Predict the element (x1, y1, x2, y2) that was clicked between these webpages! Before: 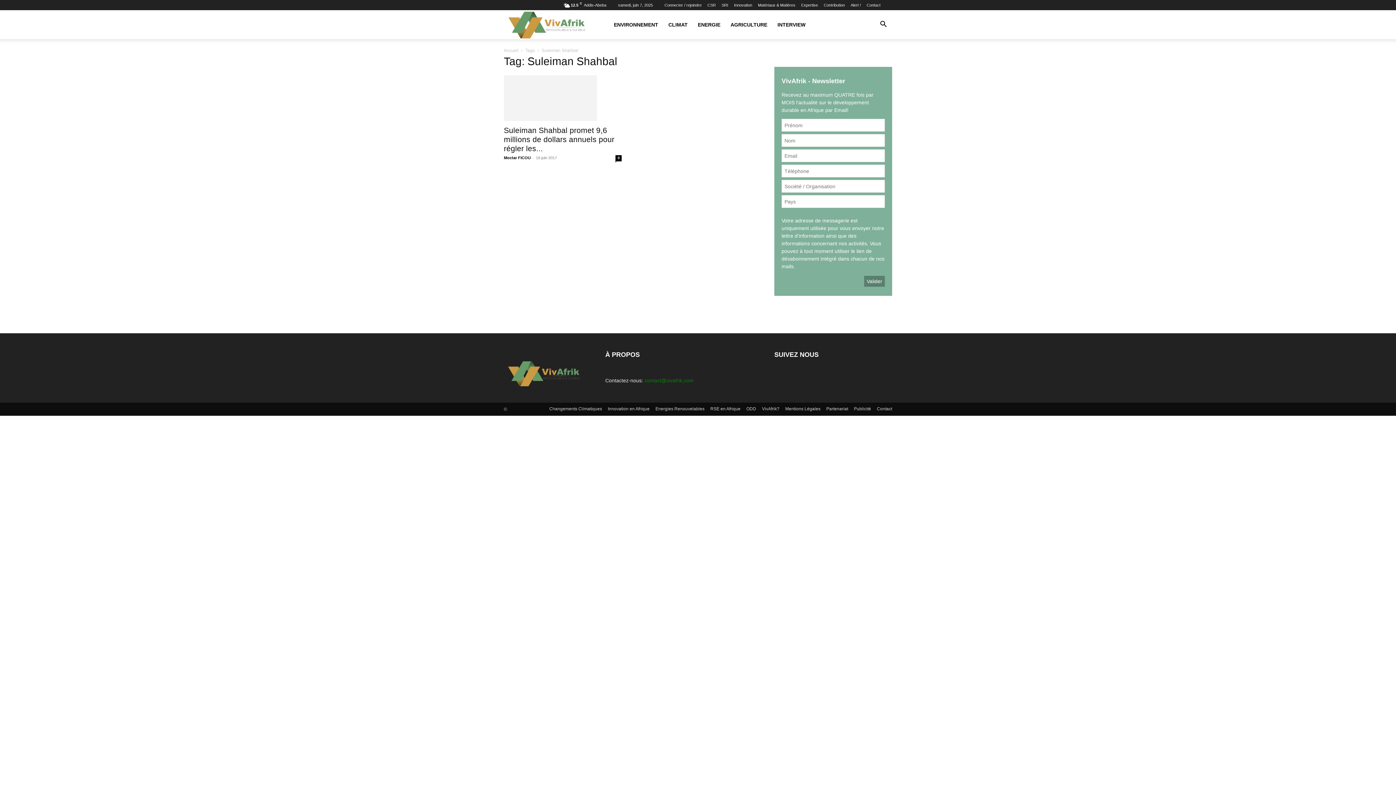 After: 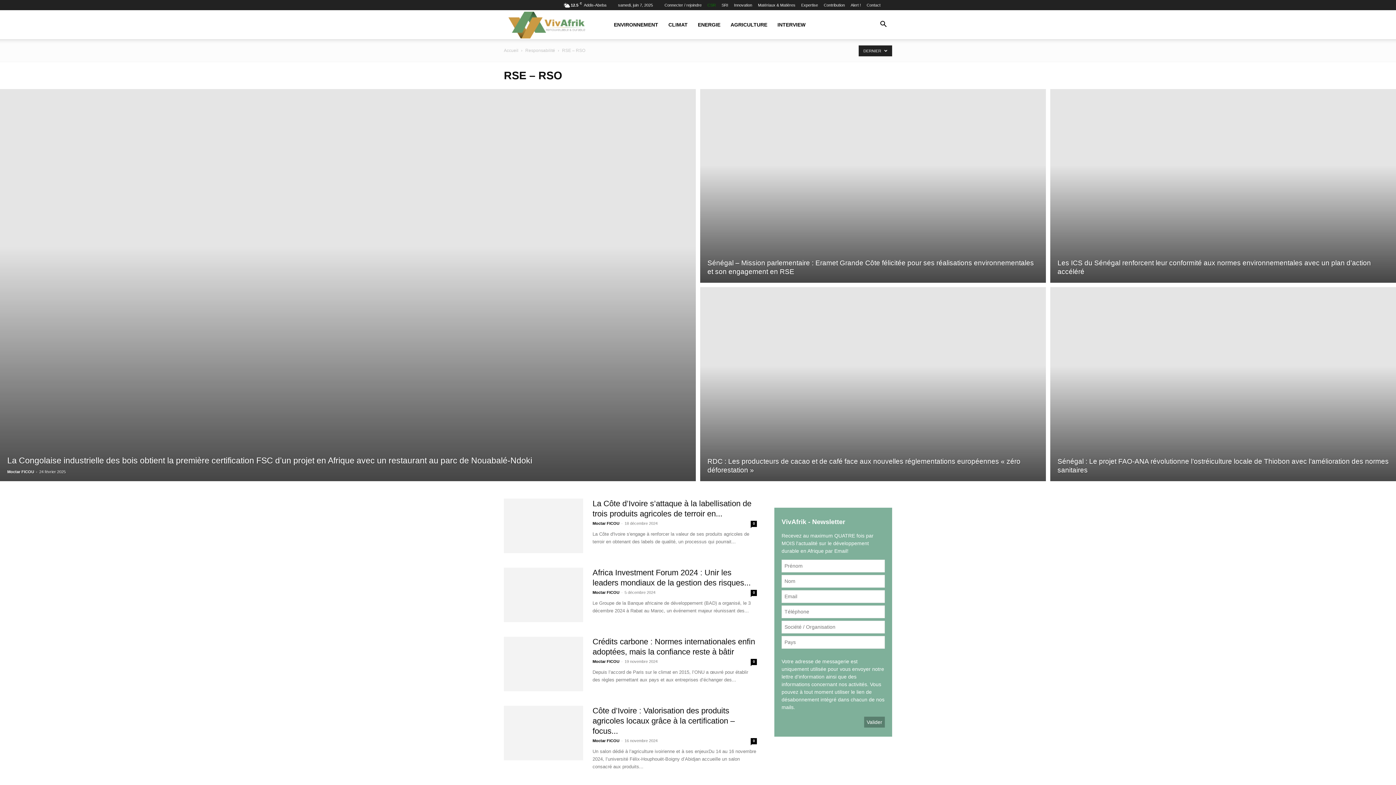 Action: bbox: (707, 2, 716, 7) label: CSR